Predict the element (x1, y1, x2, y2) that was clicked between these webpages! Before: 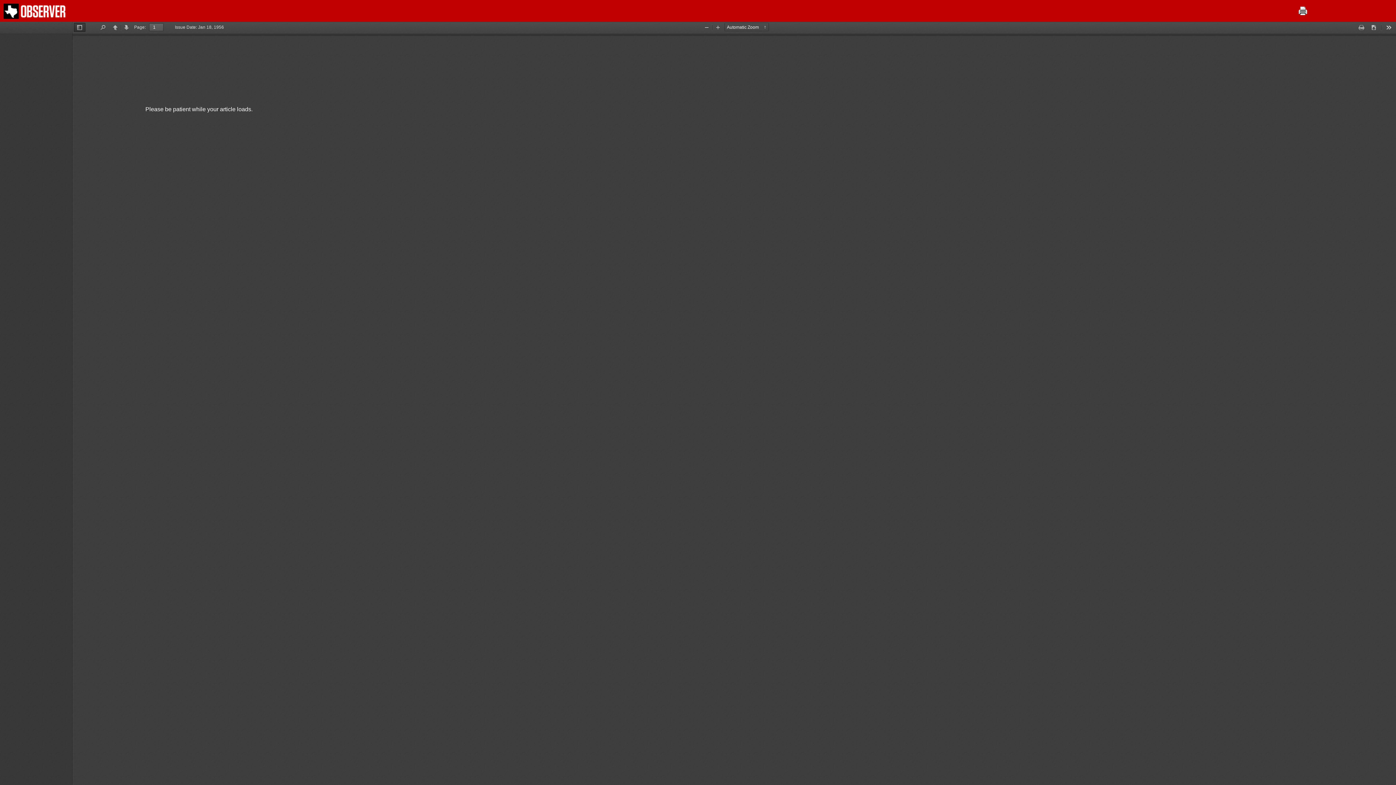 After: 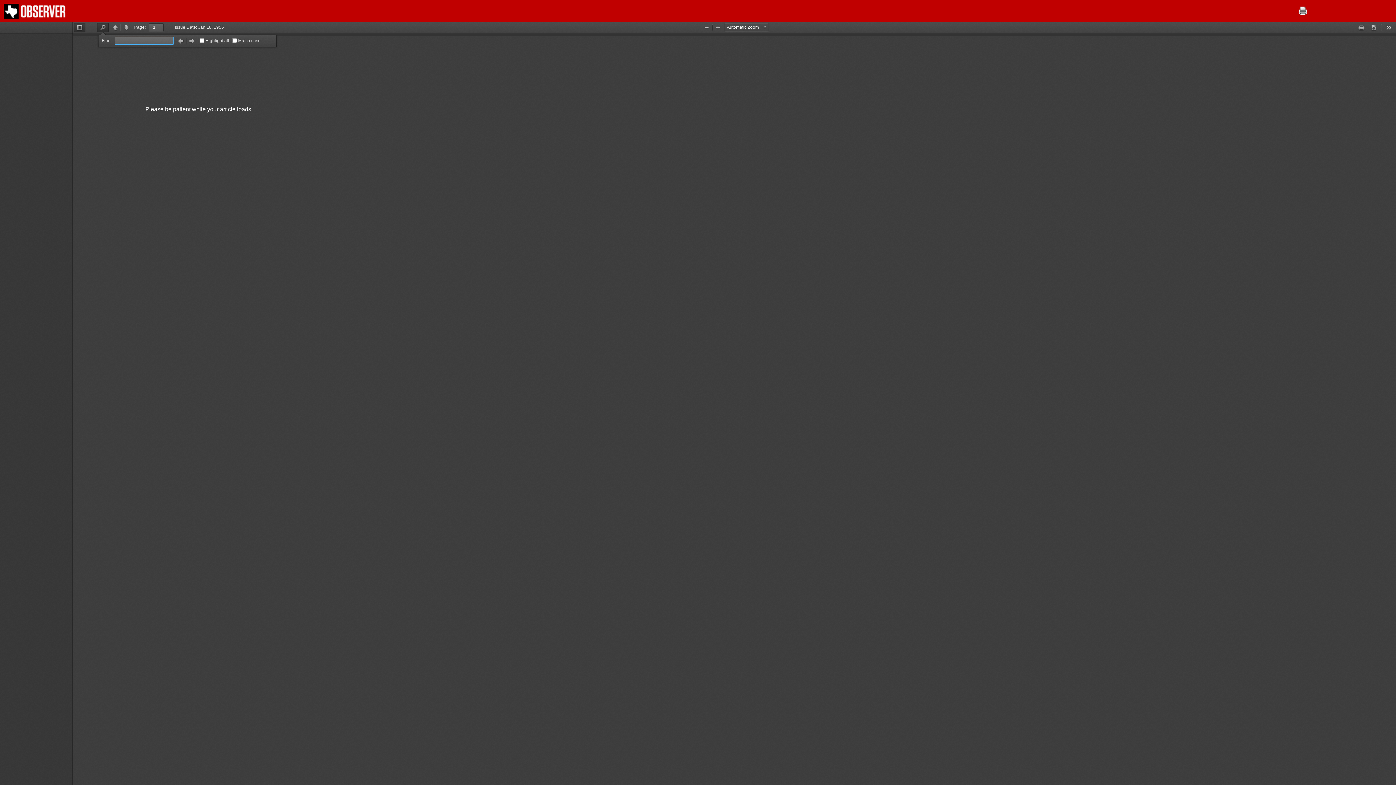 Action: label: Find bbox: (97, 22, 108, 32)